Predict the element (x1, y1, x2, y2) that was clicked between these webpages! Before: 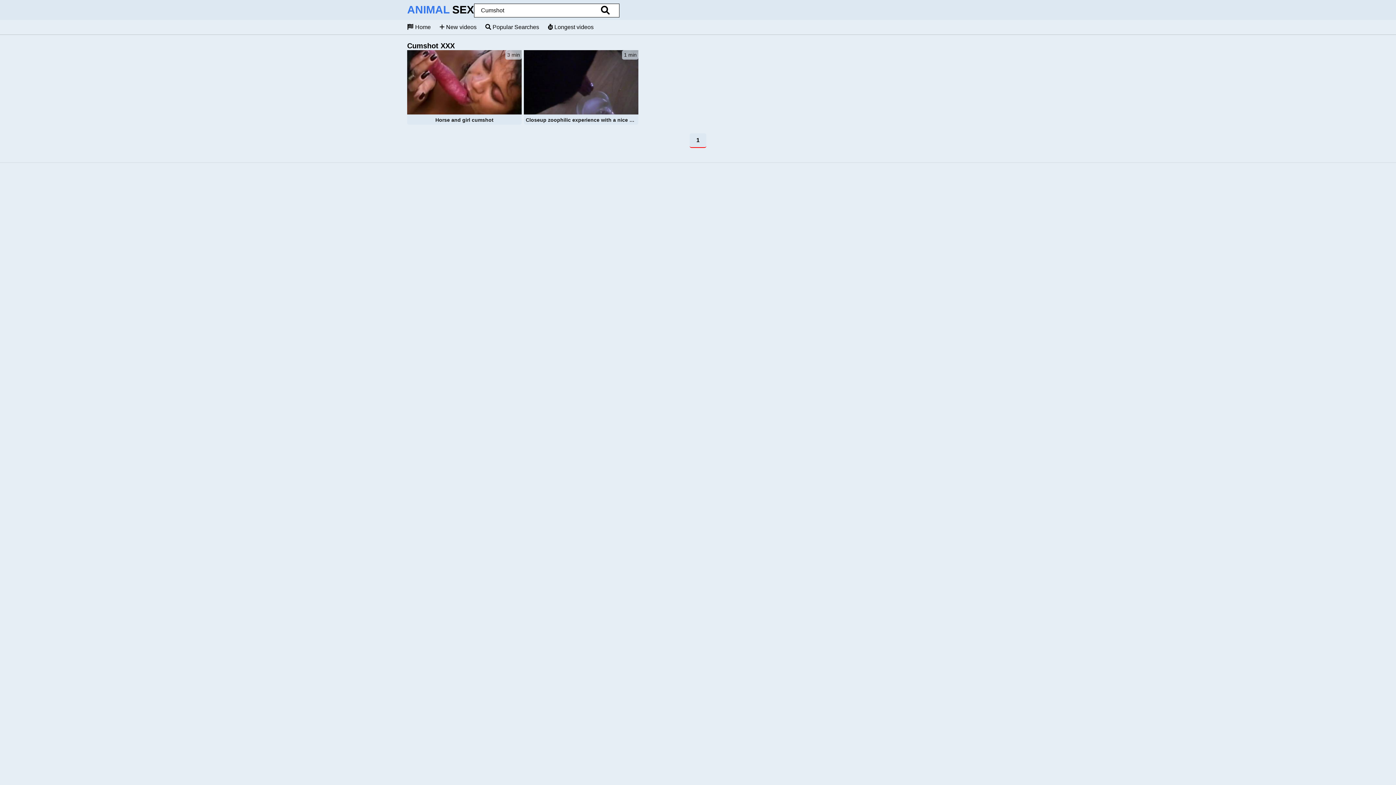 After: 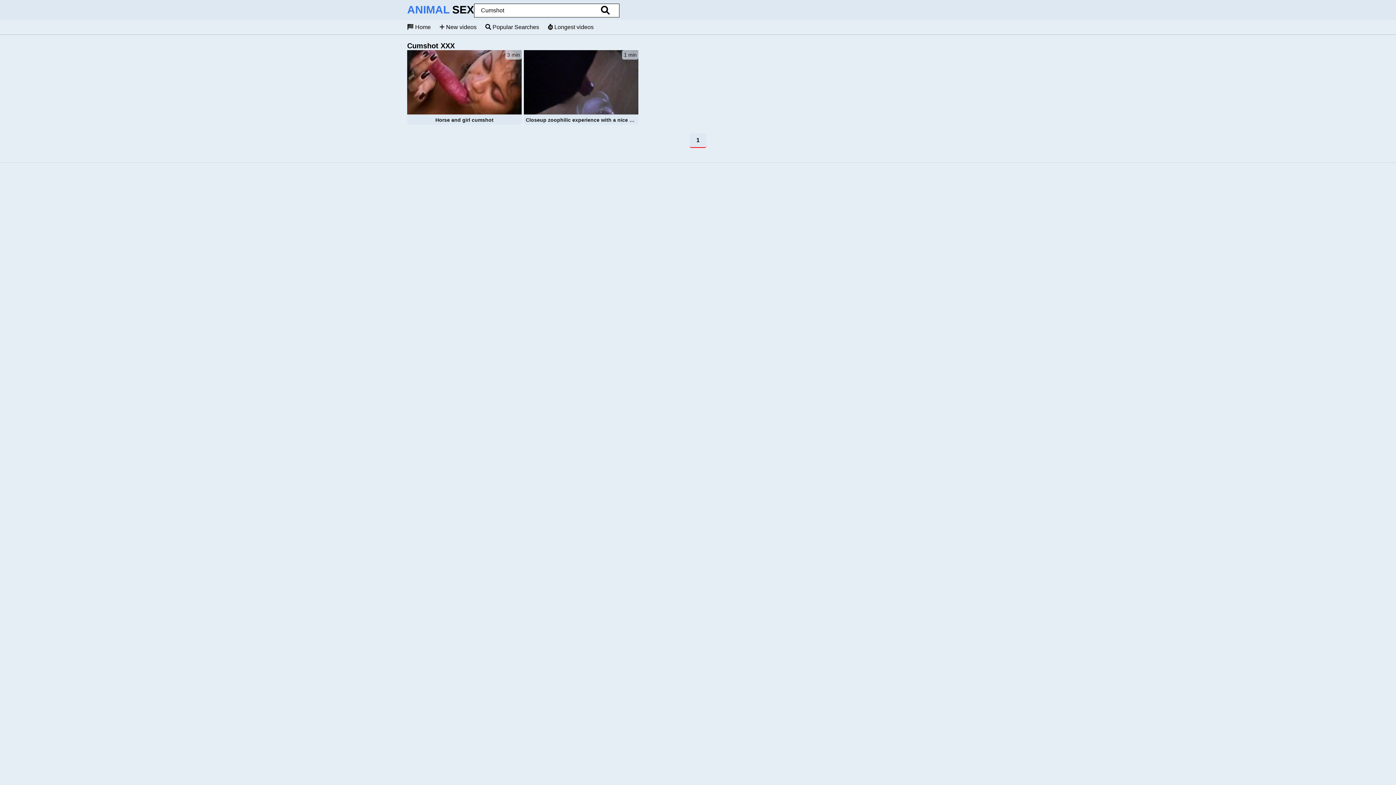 Action: label: 1 bbox: (689, 133, 706, 148)